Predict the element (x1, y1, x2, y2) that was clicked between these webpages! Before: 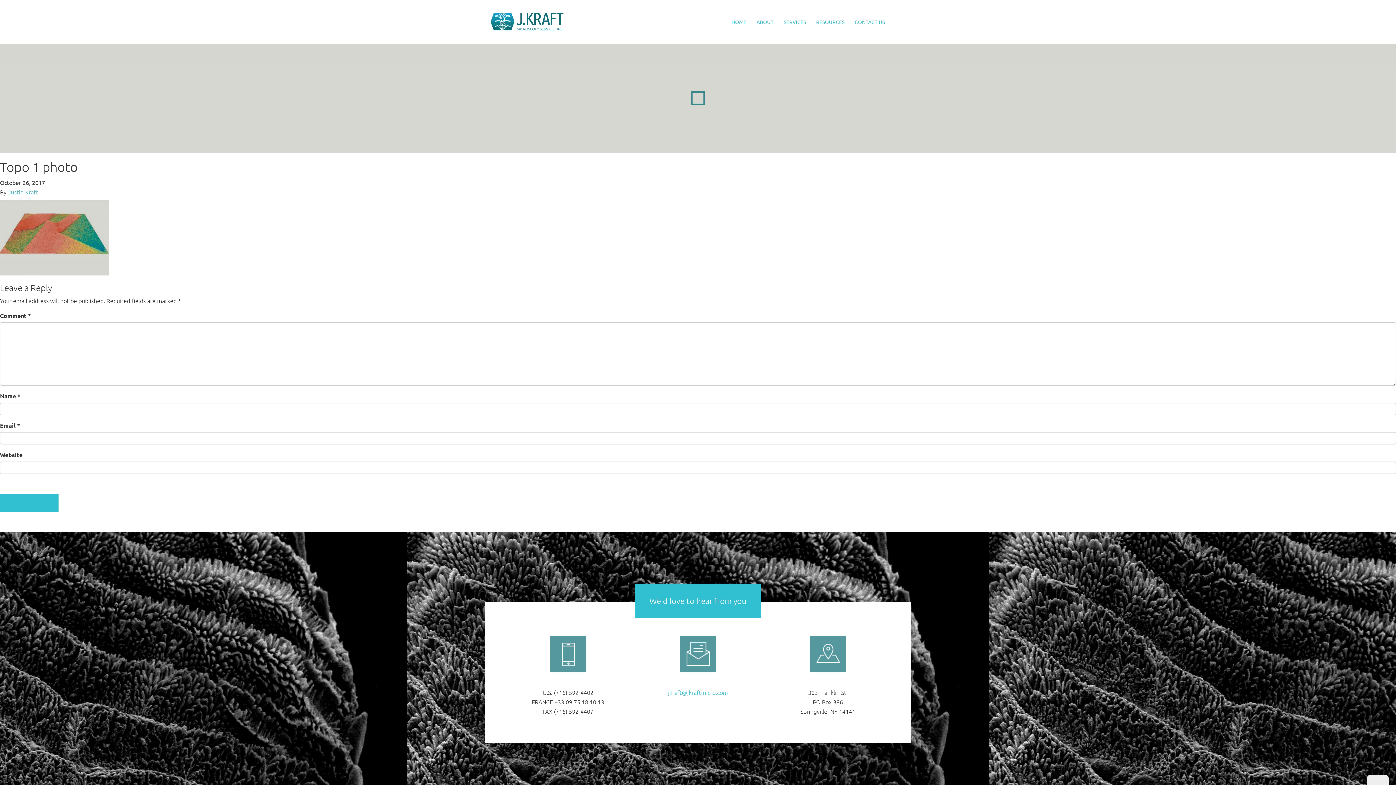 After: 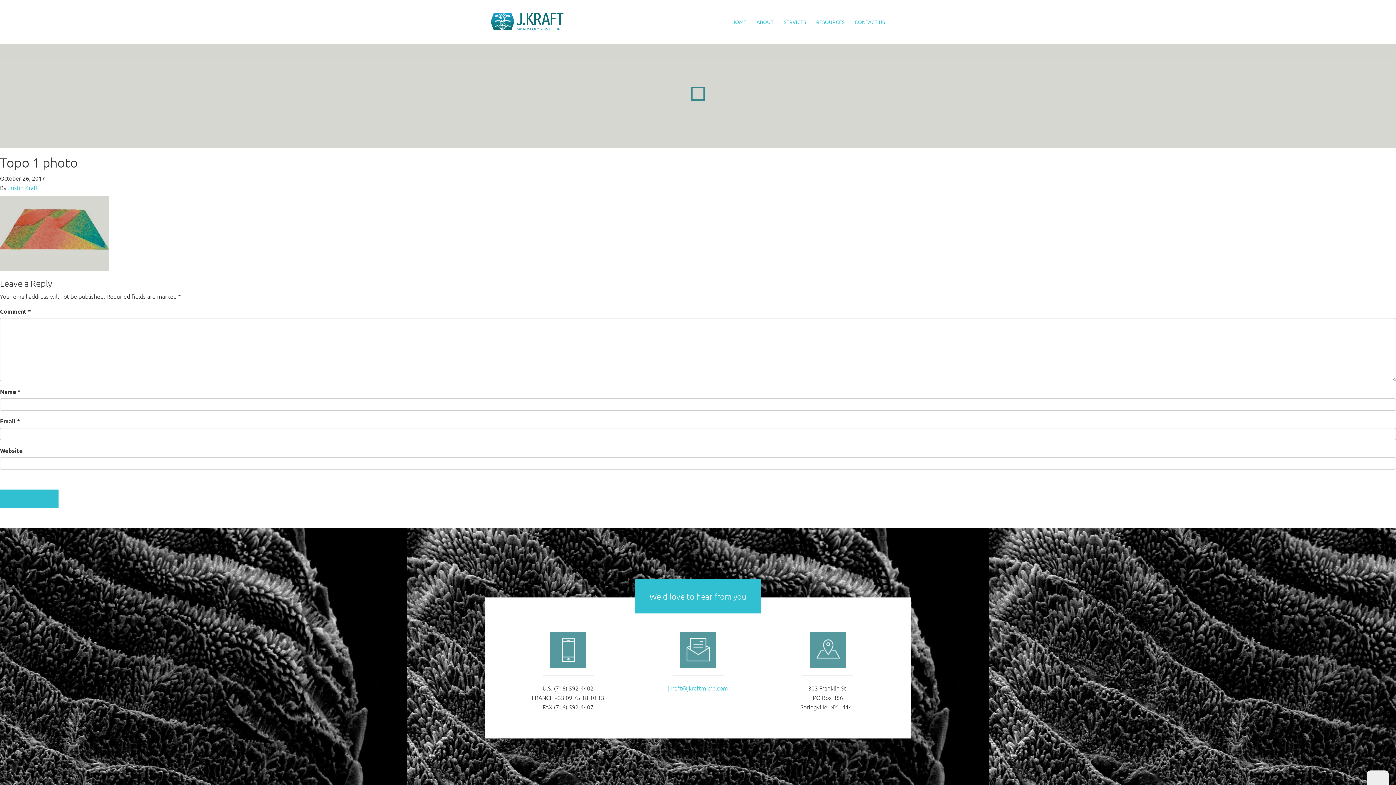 Action: bbox: (1367, 775, 1389, 789)